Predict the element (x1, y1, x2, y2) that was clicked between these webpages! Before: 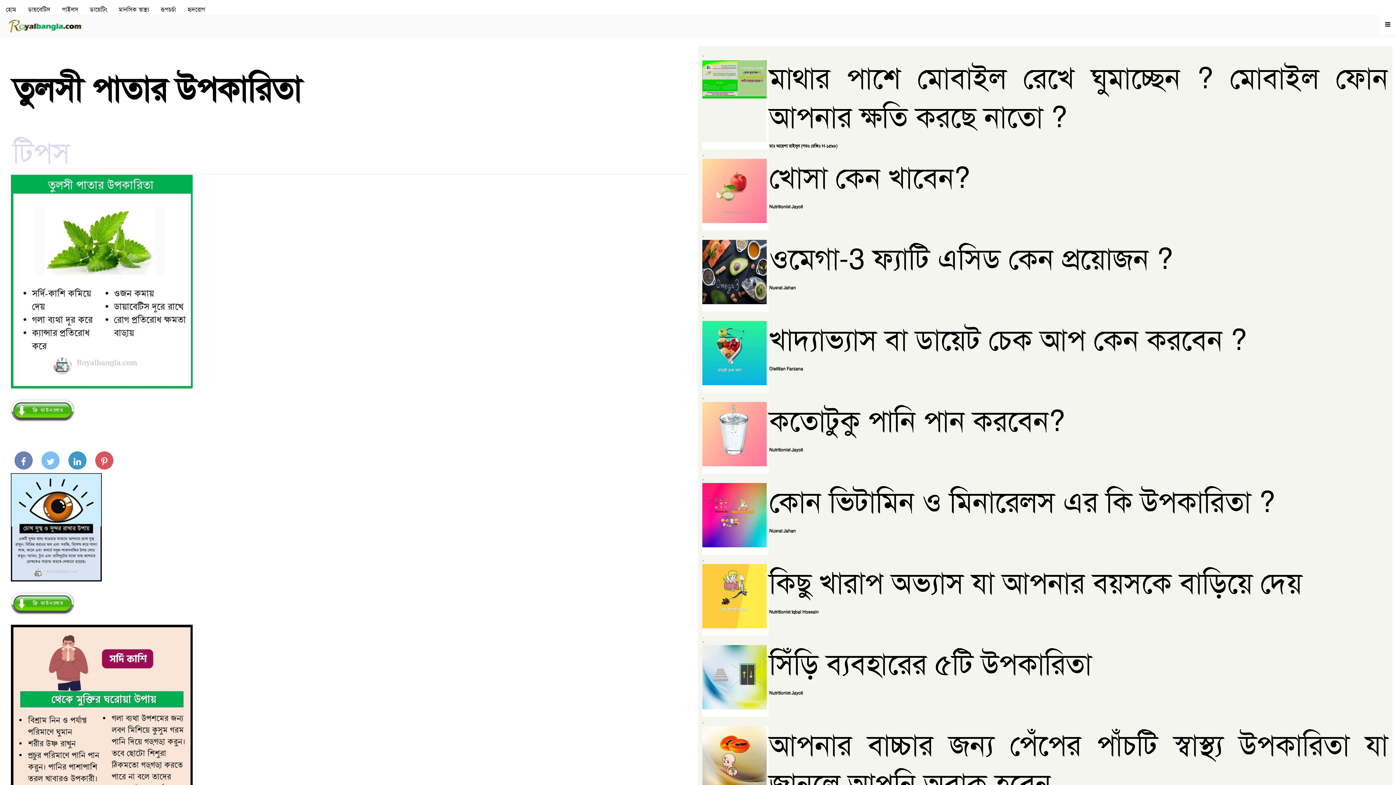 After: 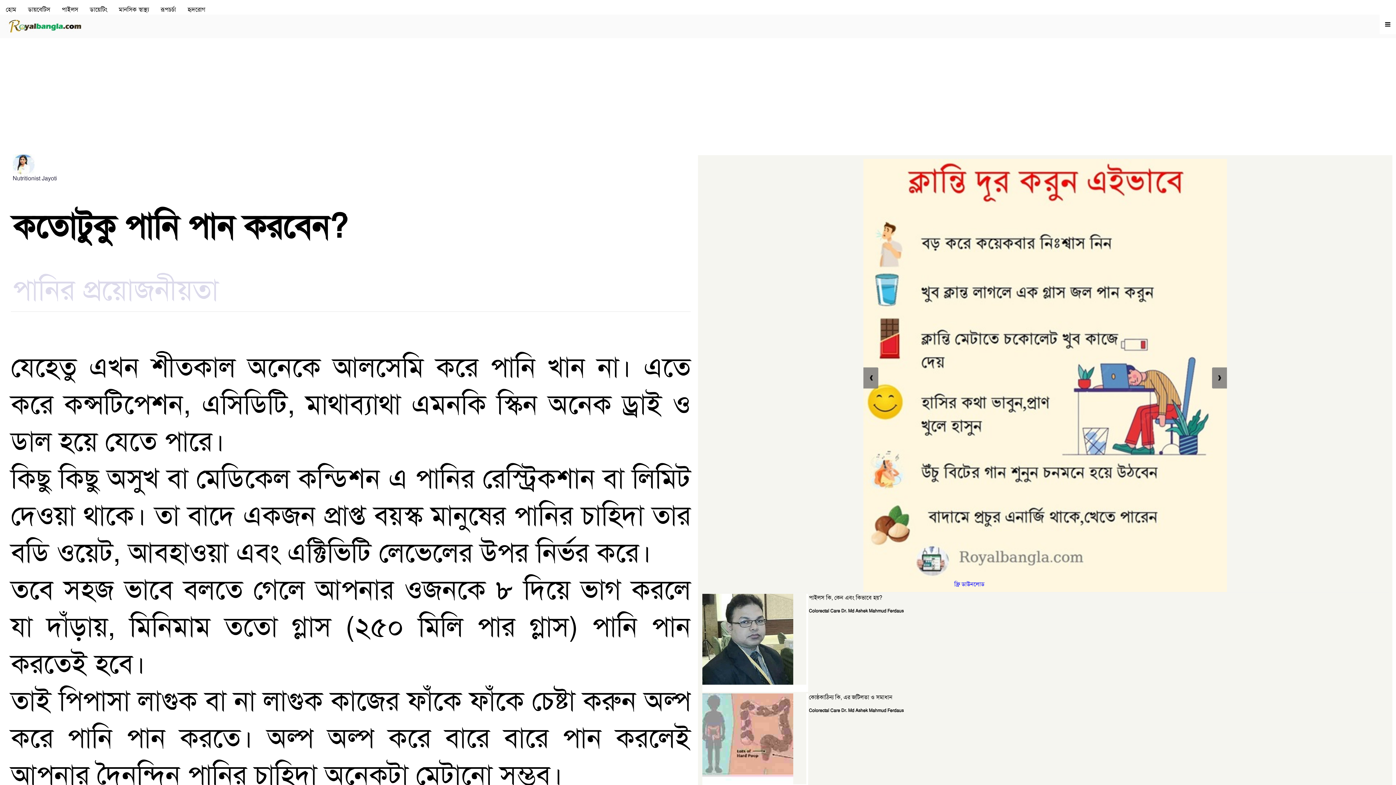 Action: label: কতোটুকু পানি পান করবেন?

Nutritionist Jayoti bbox: (769, 402, 1388, 453)